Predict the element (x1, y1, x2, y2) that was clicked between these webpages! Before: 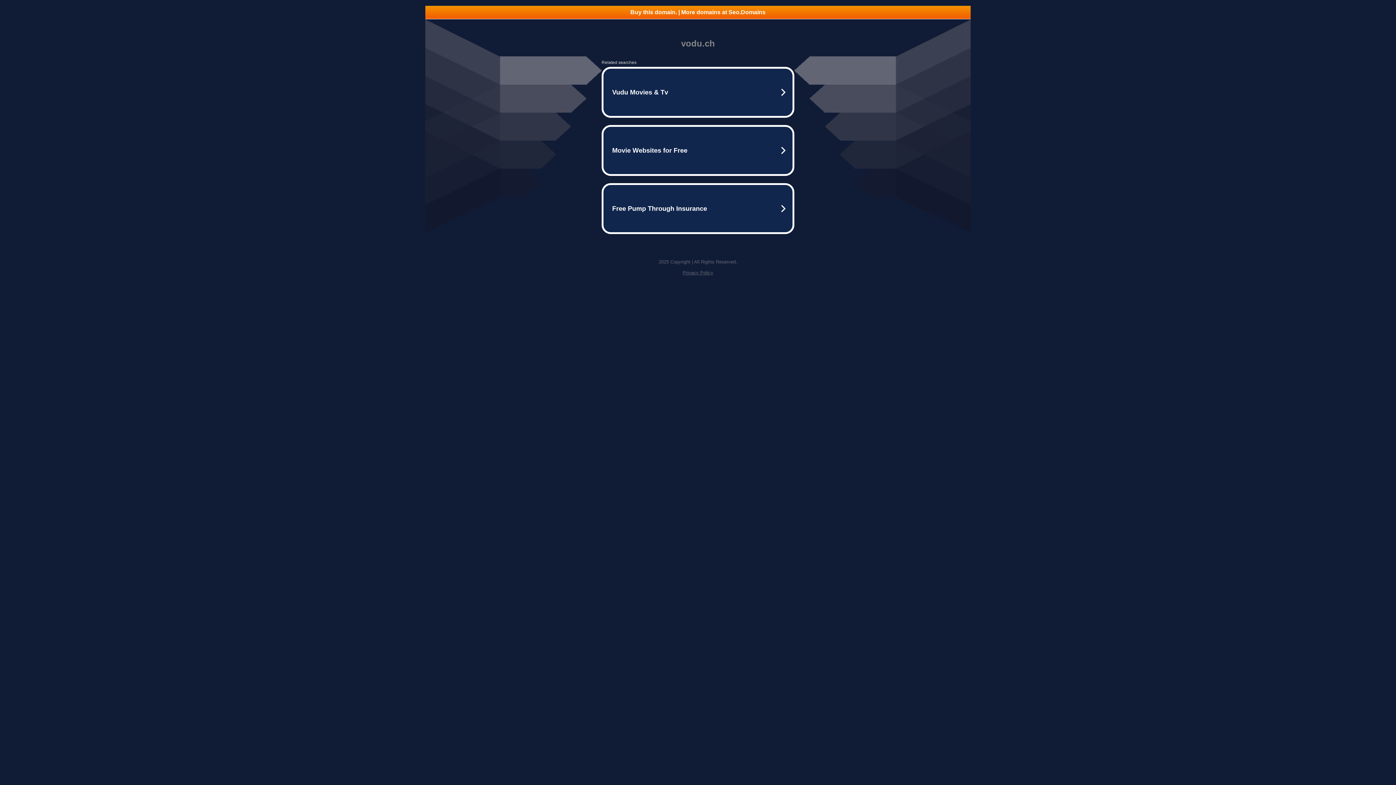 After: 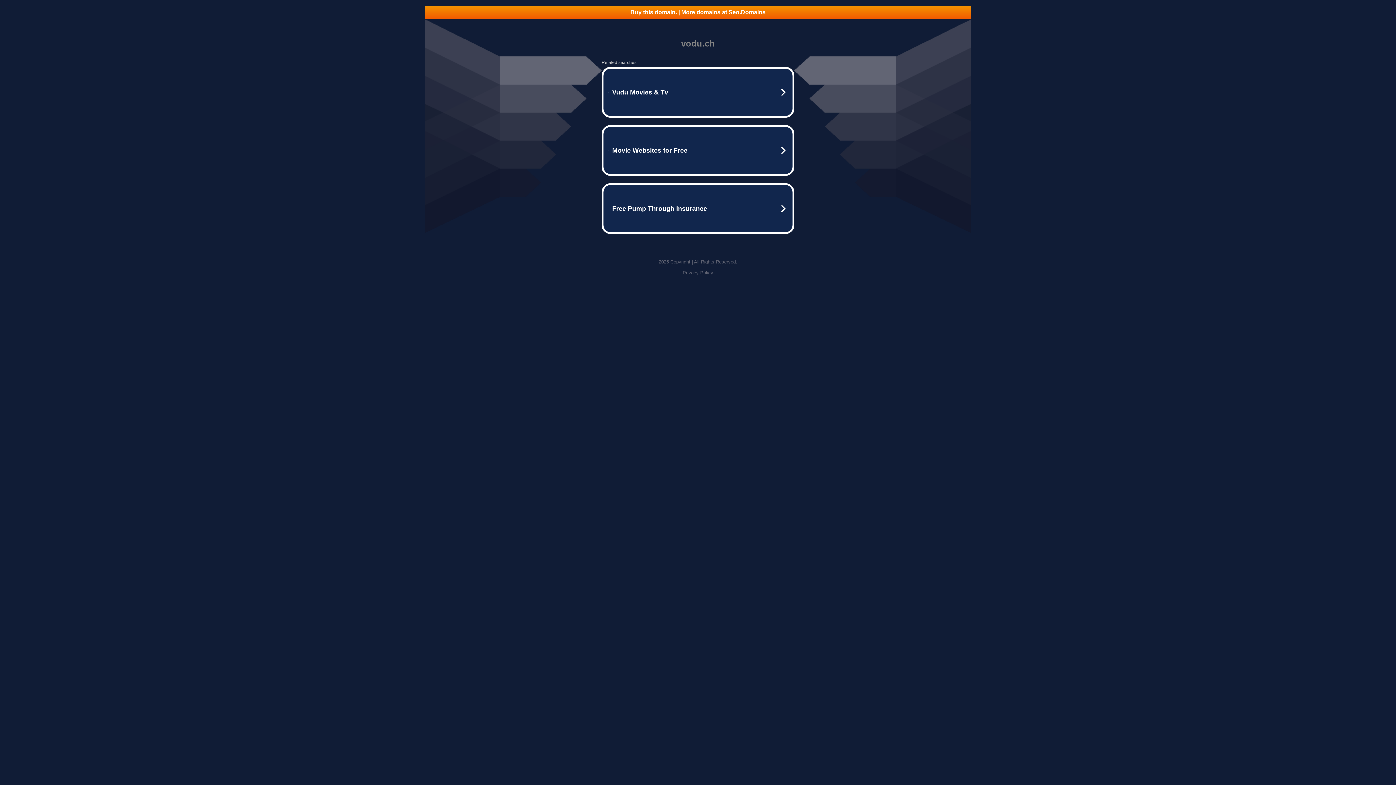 Action: bbox: (682, 270, 713, 275) label: Privacy Policy